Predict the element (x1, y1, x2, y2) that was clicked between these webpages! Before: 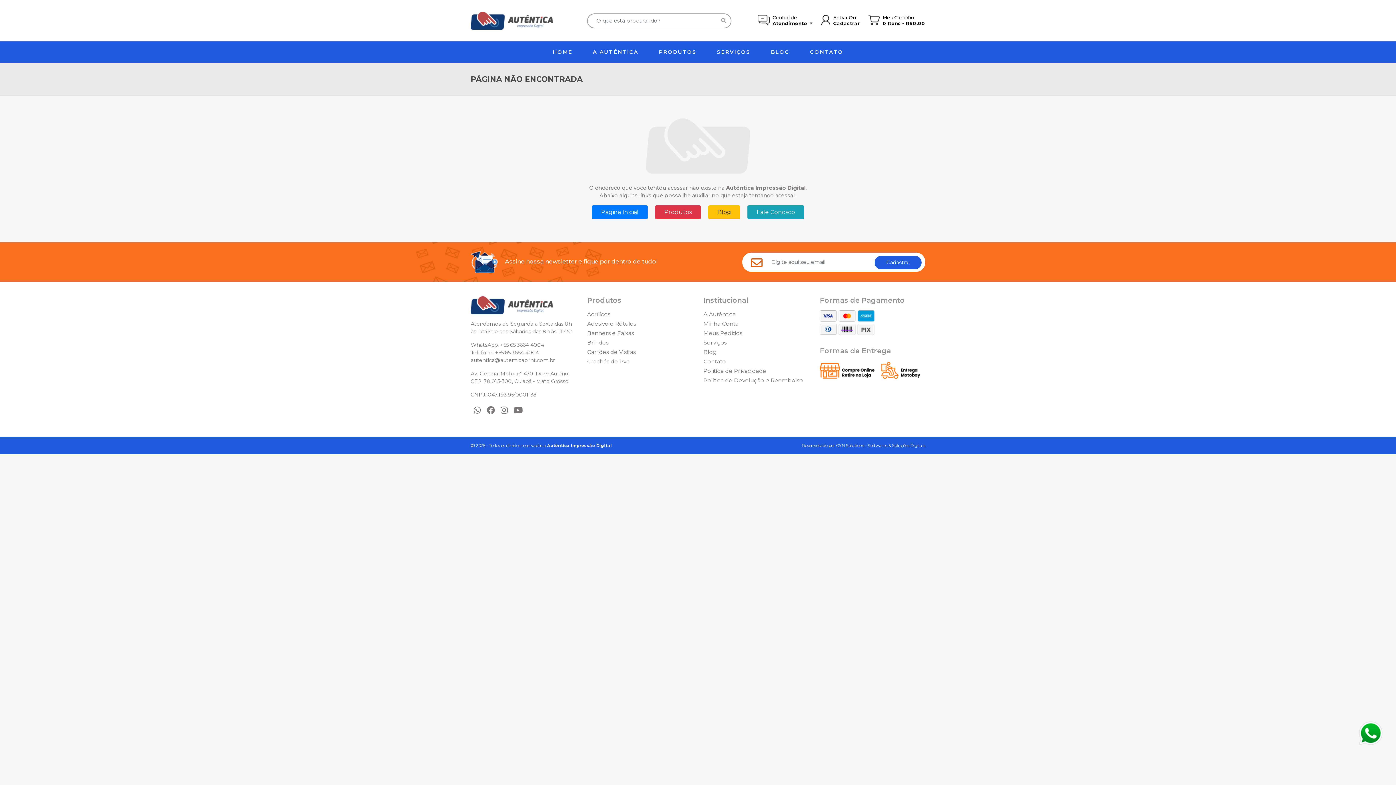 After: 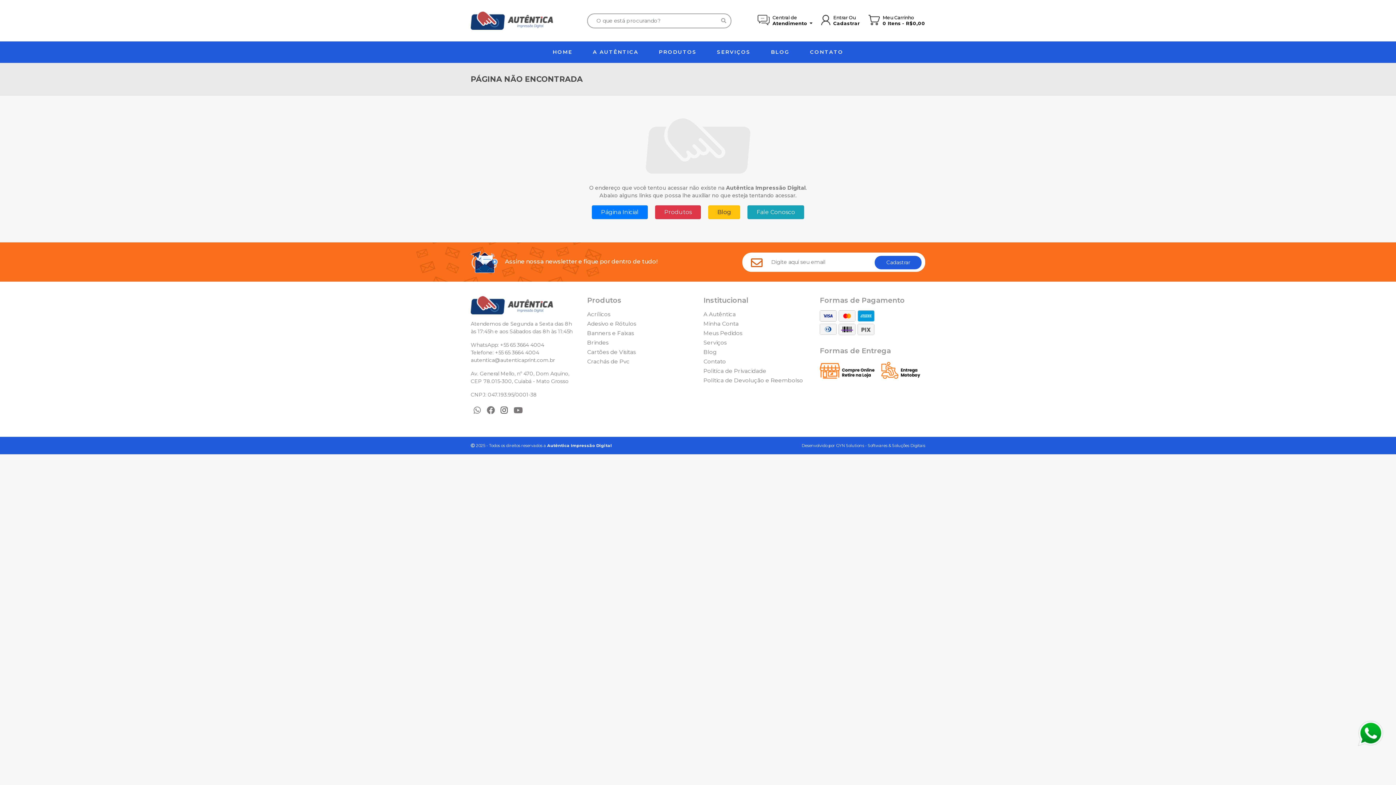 Action: bbox: (500, 405, 508, 415)